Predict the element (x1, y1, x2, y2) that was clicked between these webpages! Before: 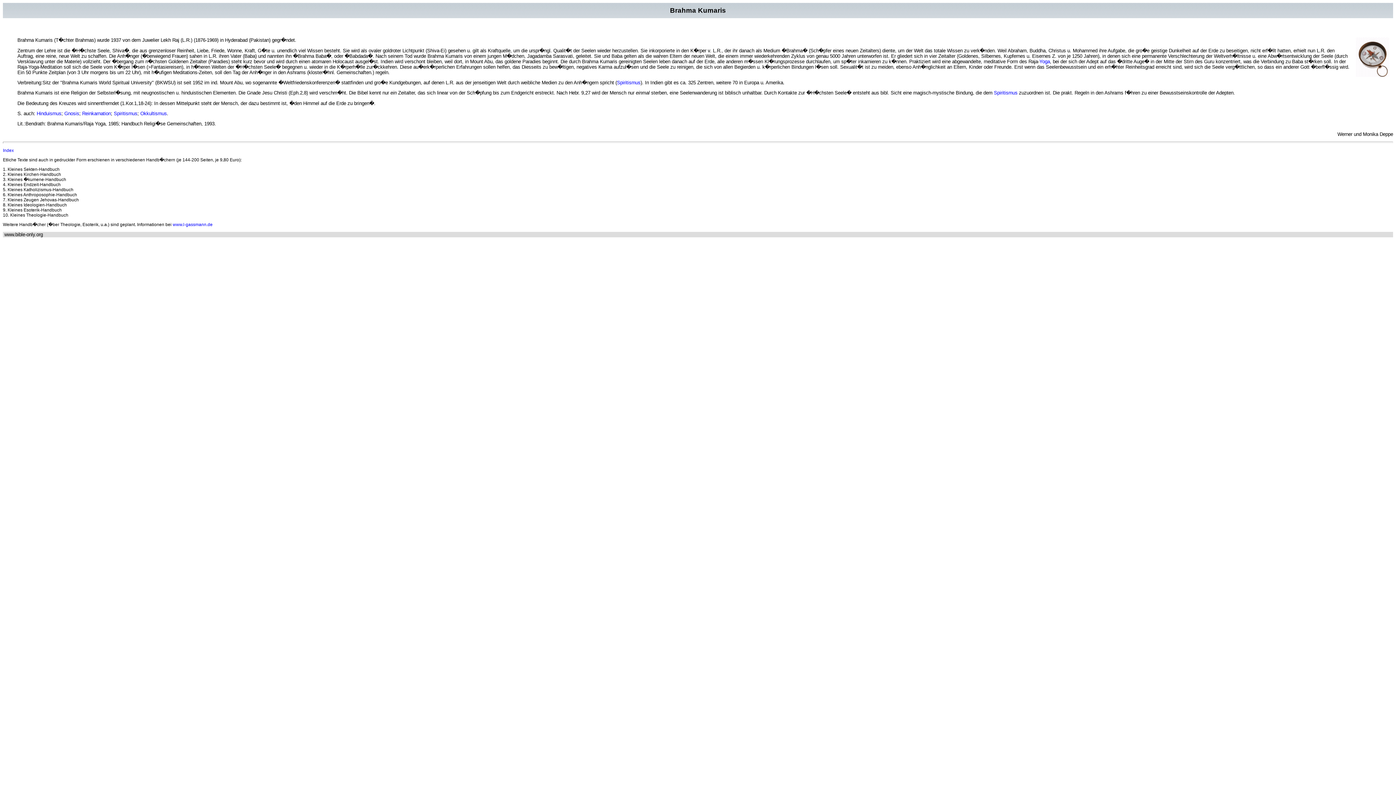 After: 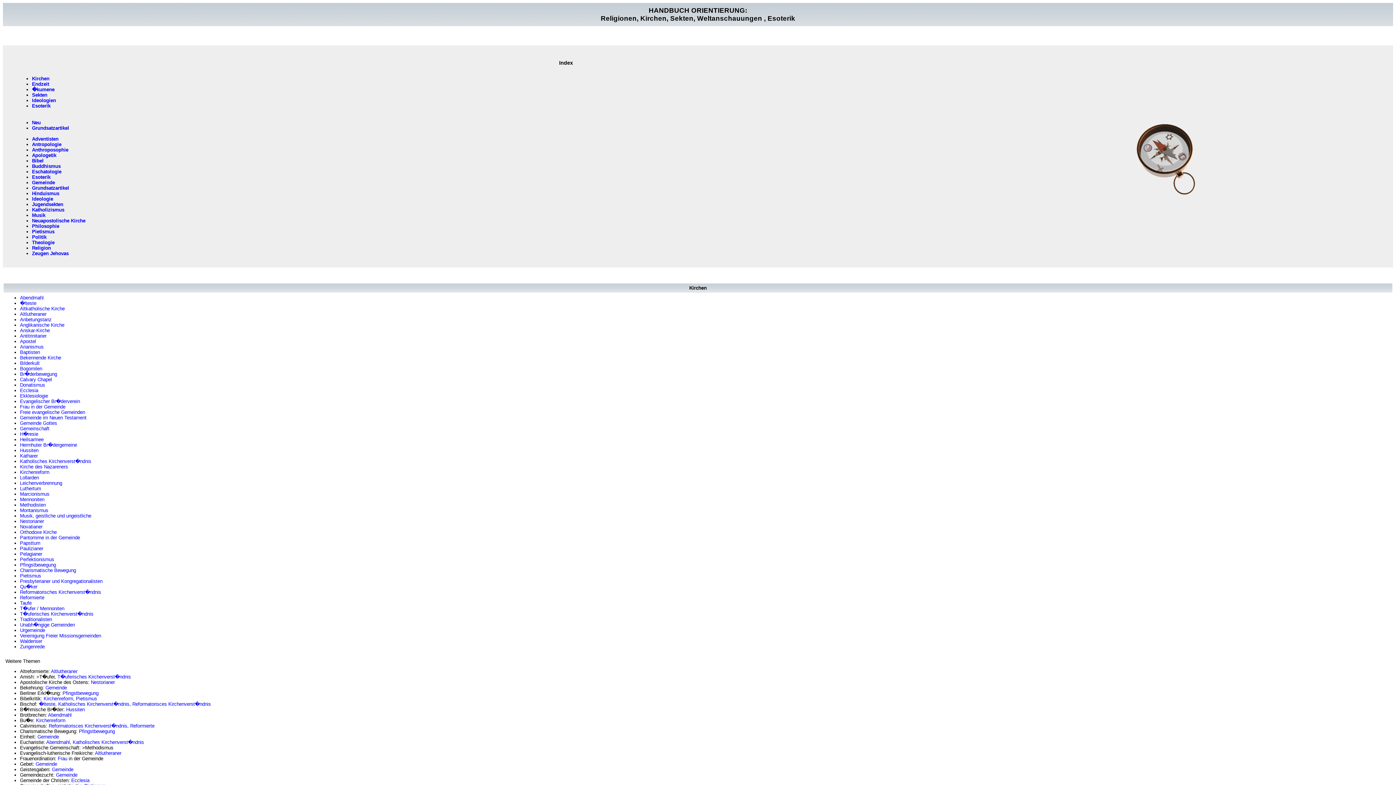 Action: label: Index bbox: (2, 147, 13, 153)